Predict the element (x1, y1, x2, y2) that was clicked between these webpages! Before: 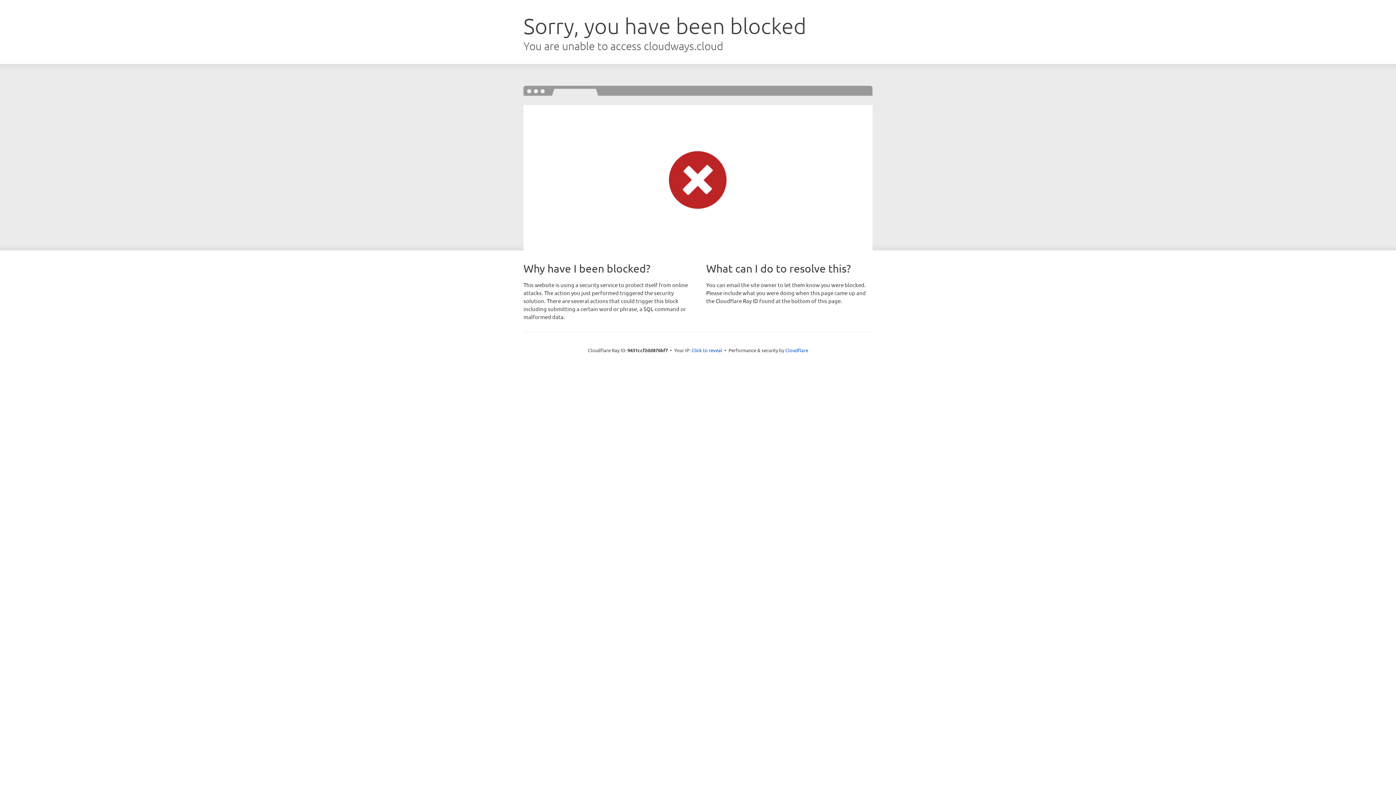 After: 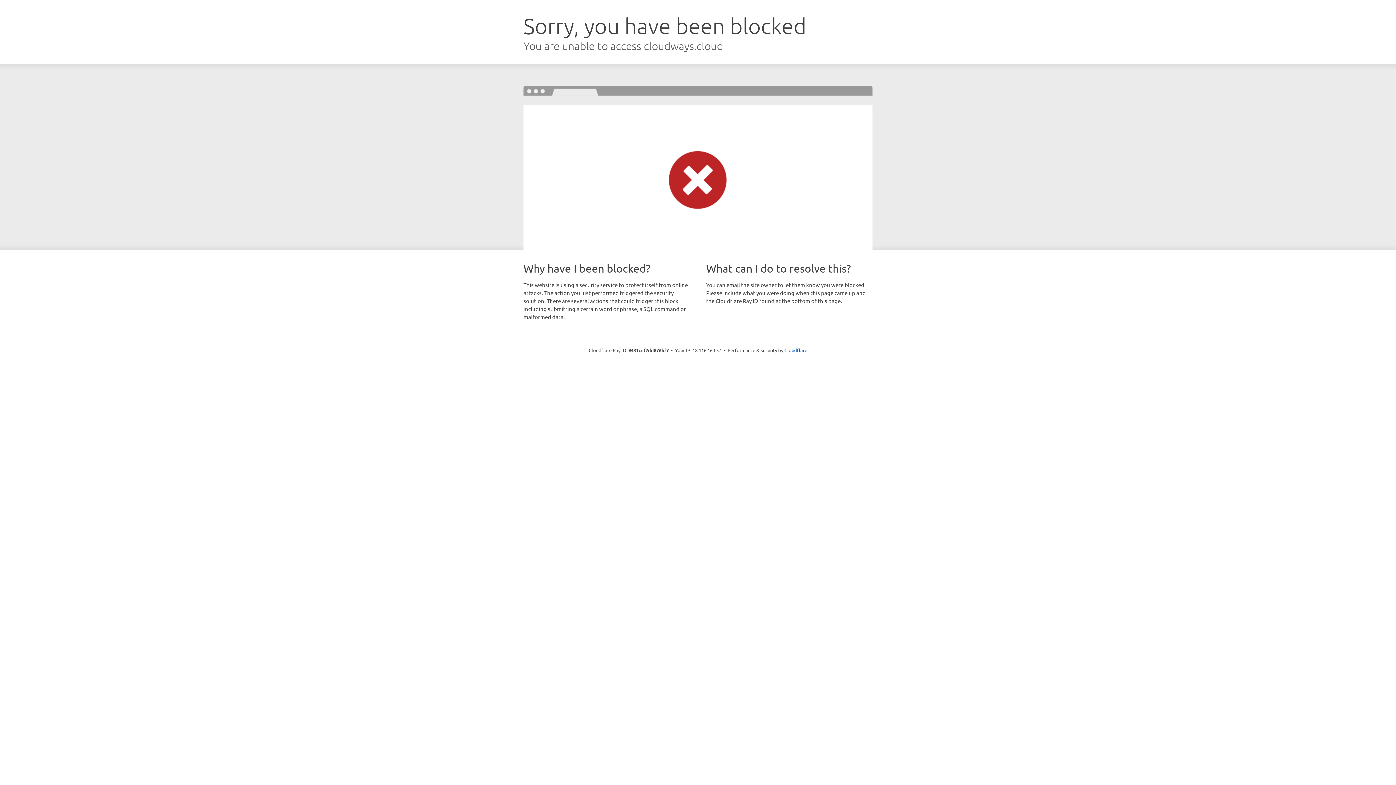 Action: label: Click to reveal bbox: (691, 346, 722, 353)